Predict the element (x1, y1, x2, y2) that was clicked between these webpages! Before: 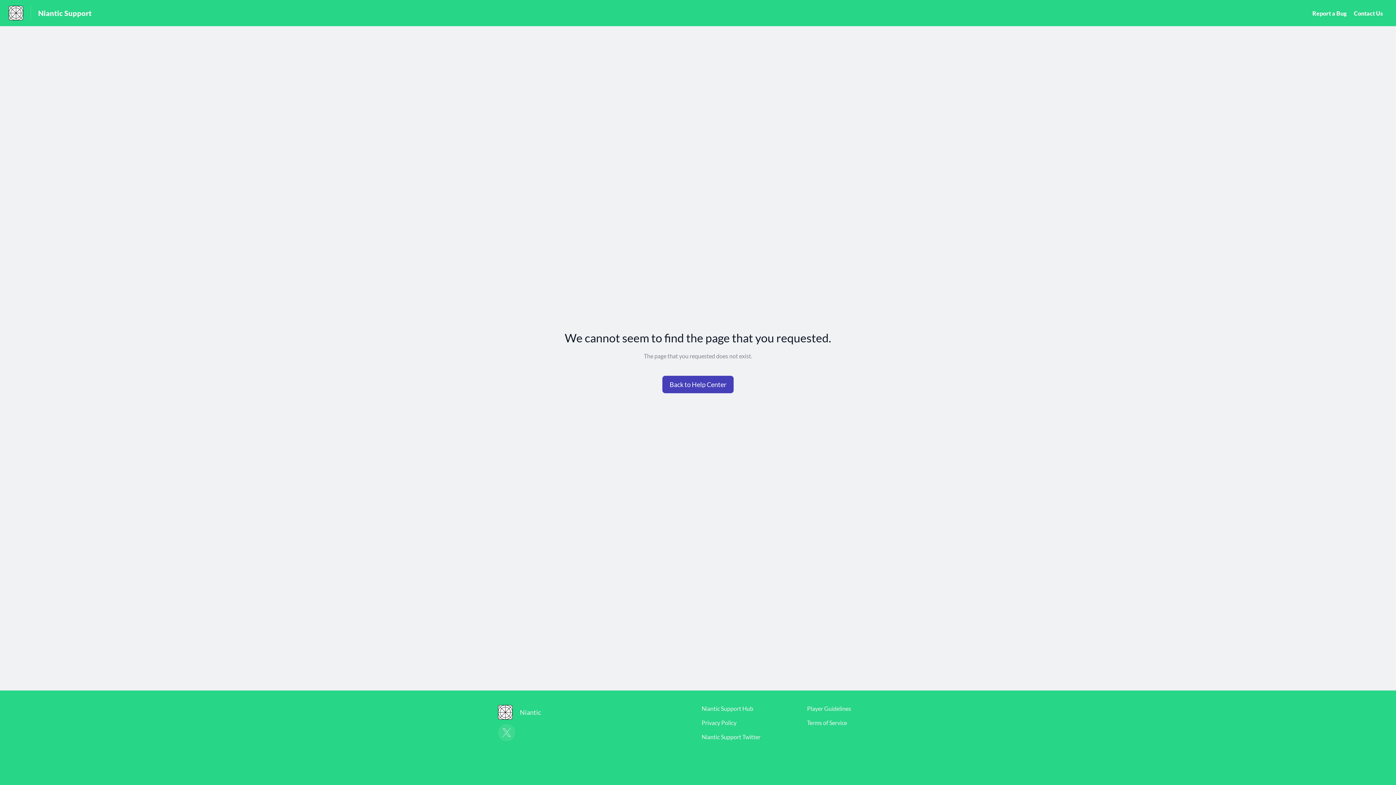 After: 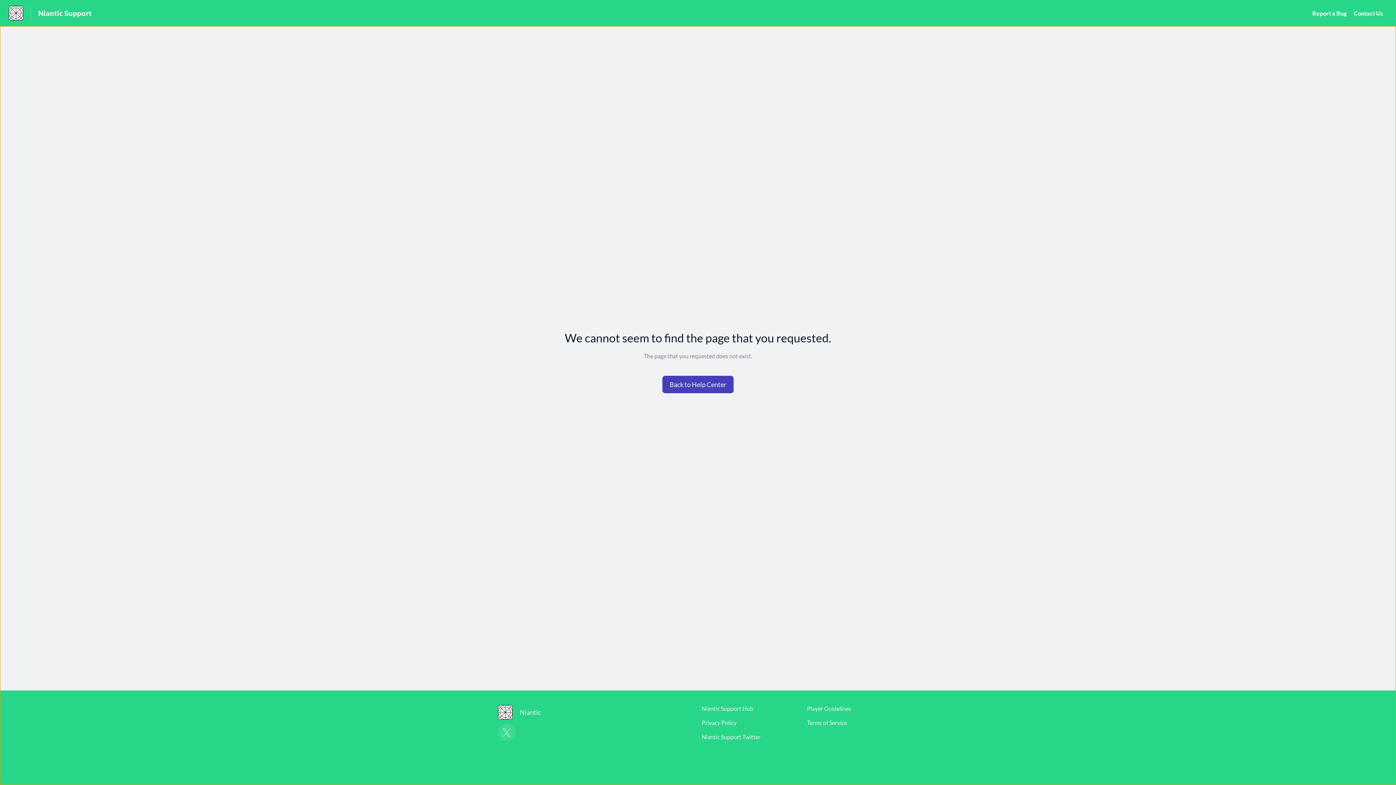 Action: bbox: (498, 705, 548, 720) label: Niantic